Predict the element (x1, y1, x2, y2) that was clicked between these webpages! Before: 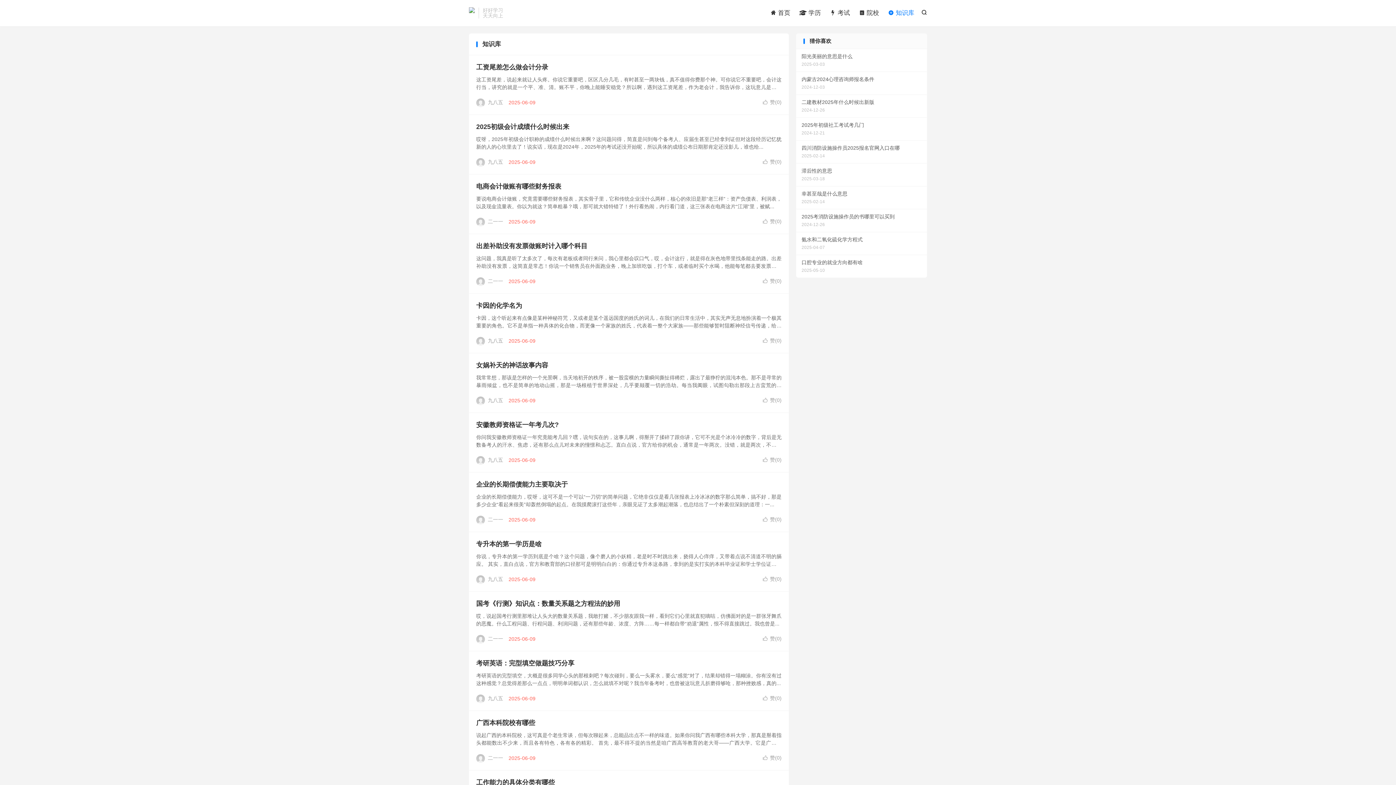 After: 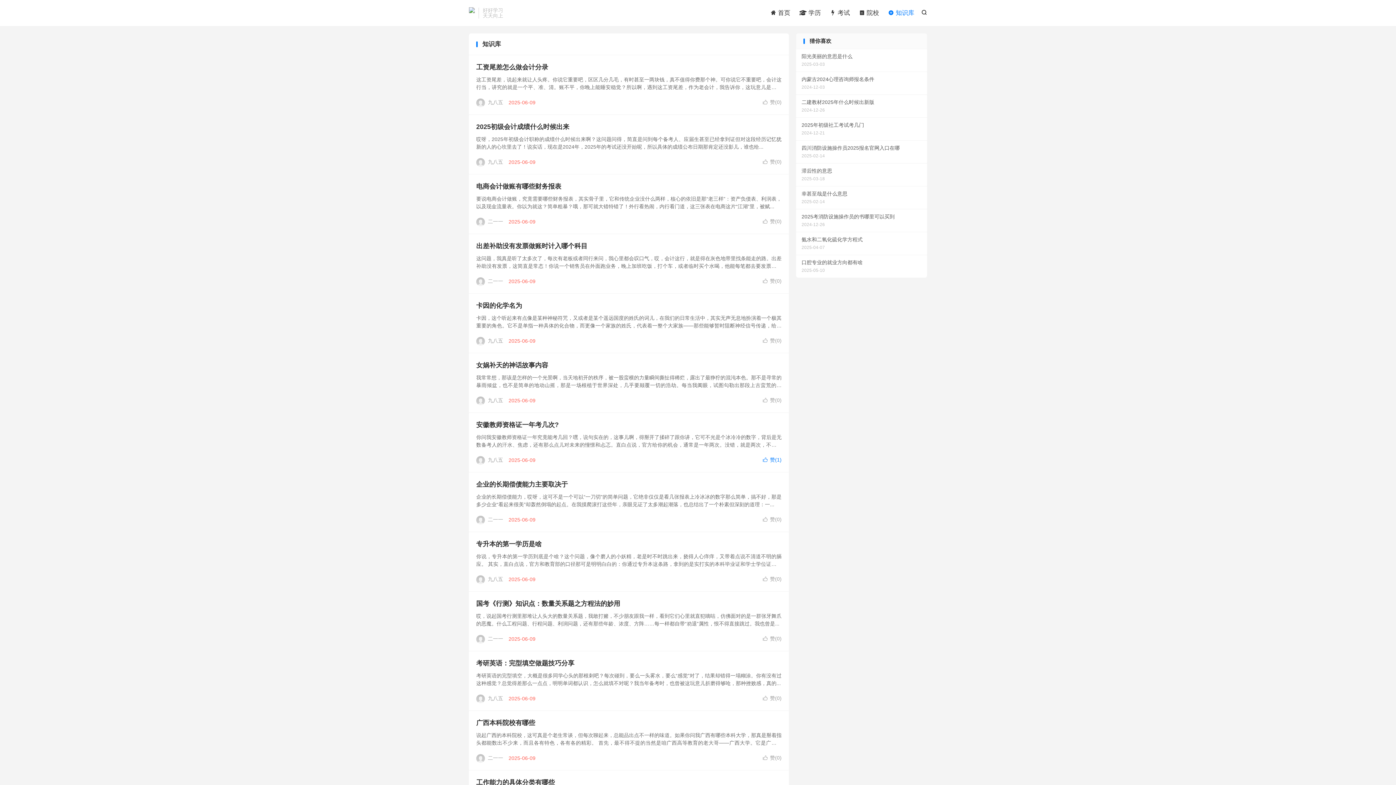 Action: bbox: (762, 456, 781, 464) label: 赞(0)